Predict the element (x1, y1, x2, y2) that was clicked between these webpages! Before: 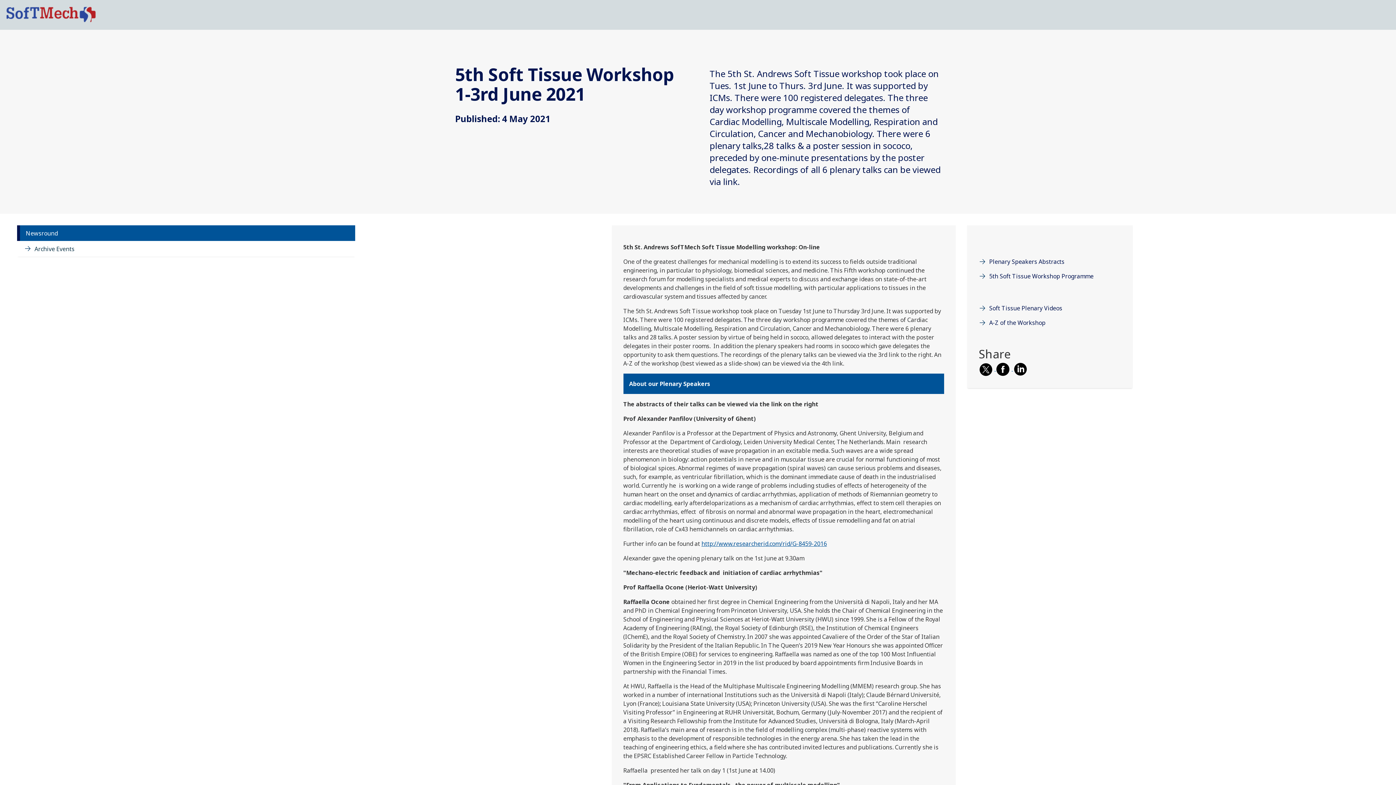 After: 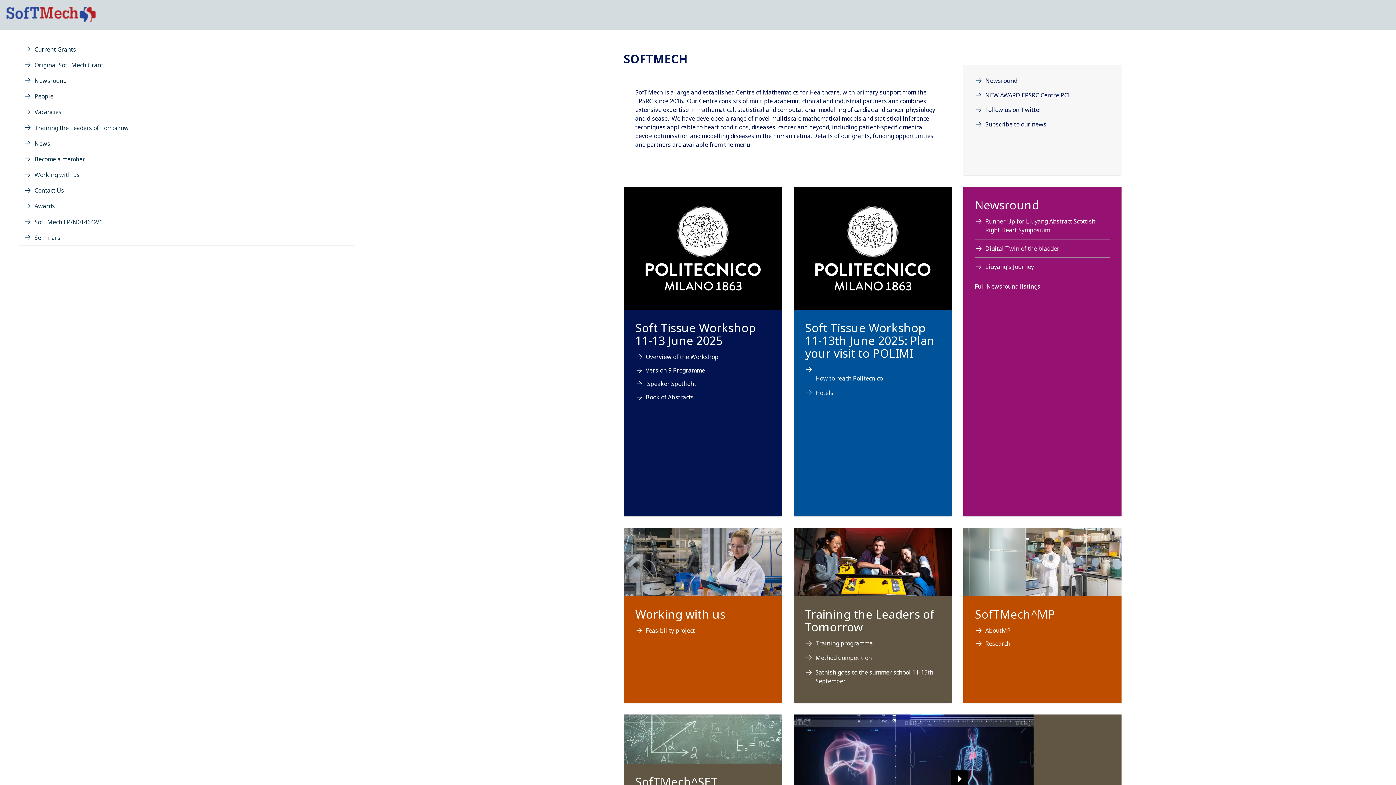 Action: label: SoftMech logo bbox: (0, 10, 102, 18)